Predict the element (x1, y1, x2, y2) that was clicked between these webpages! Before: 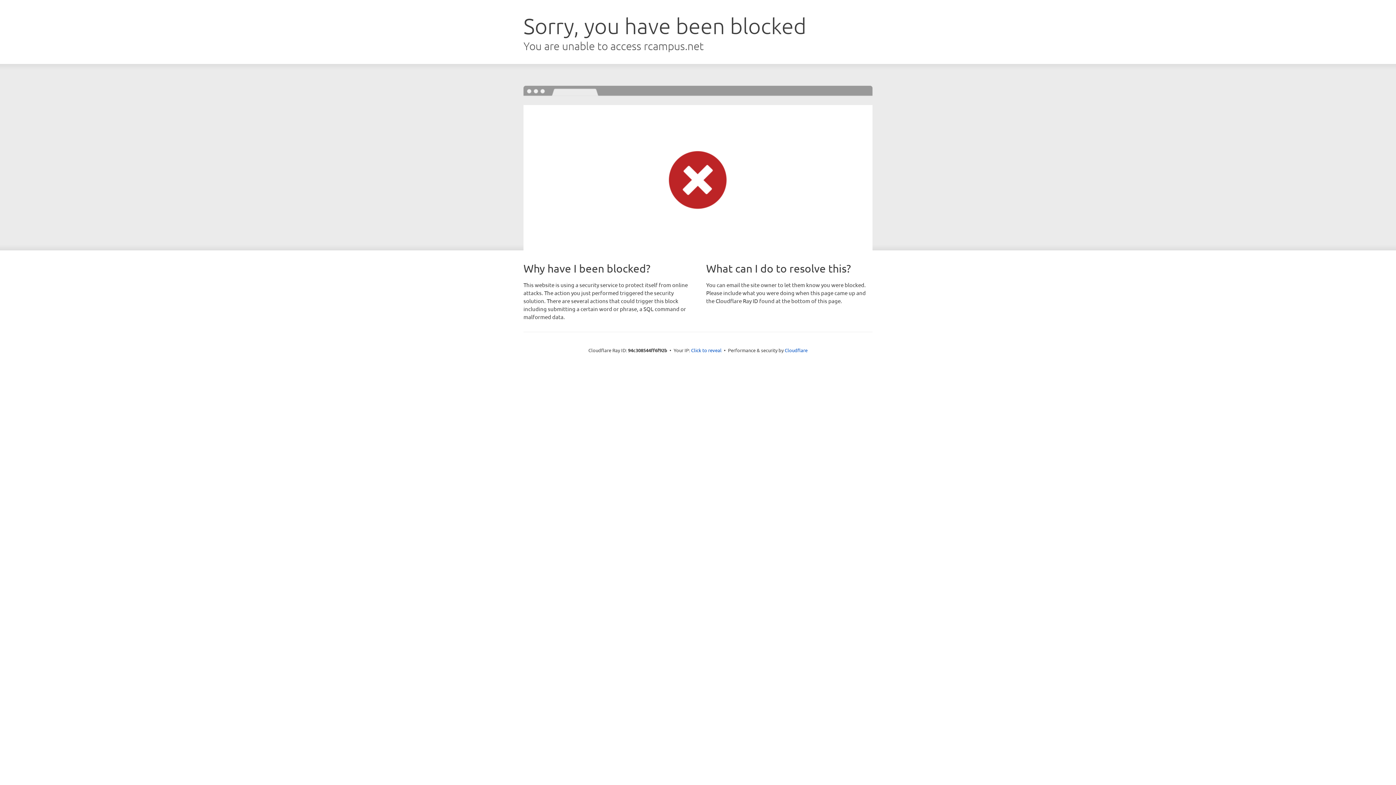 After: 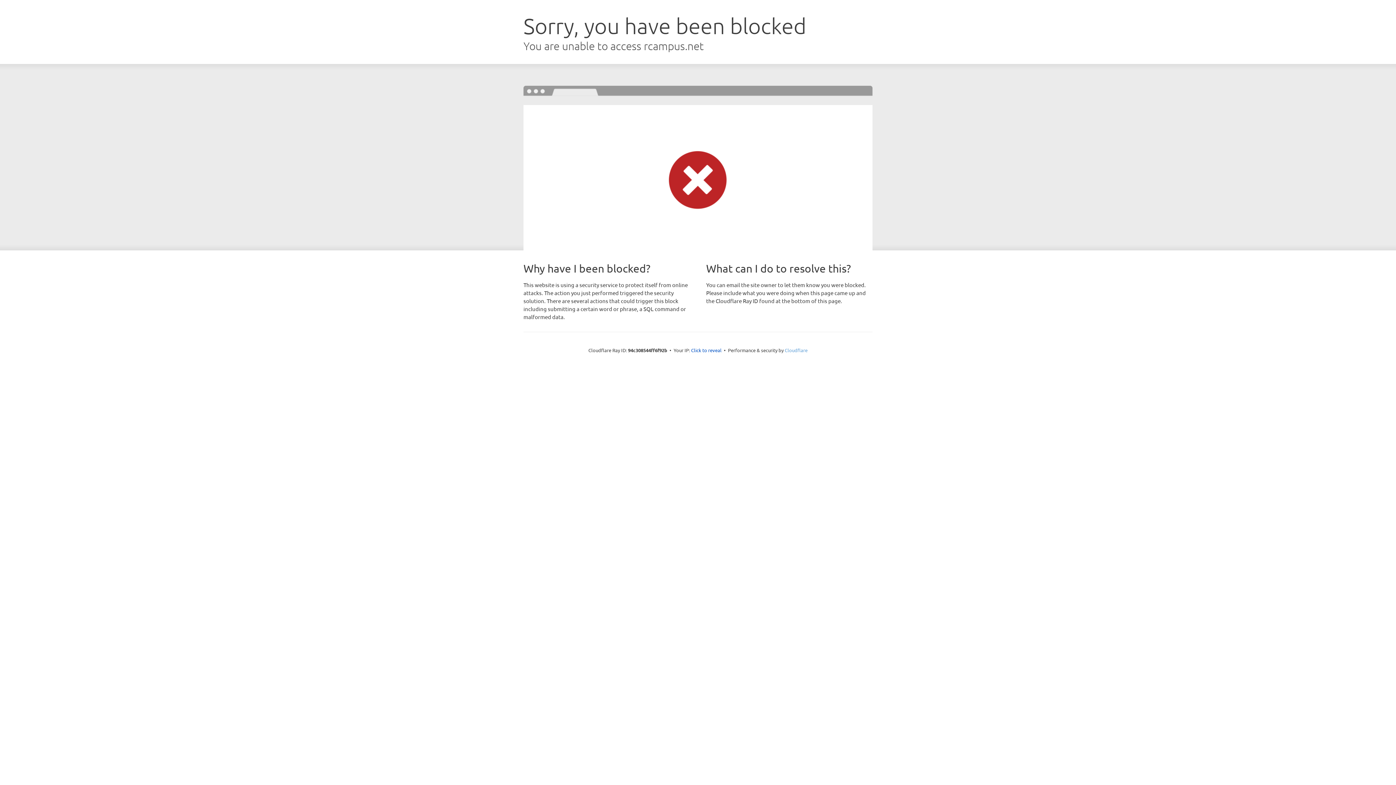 Action: bbox: (784, 347, 807, 353) label: Cloudflare